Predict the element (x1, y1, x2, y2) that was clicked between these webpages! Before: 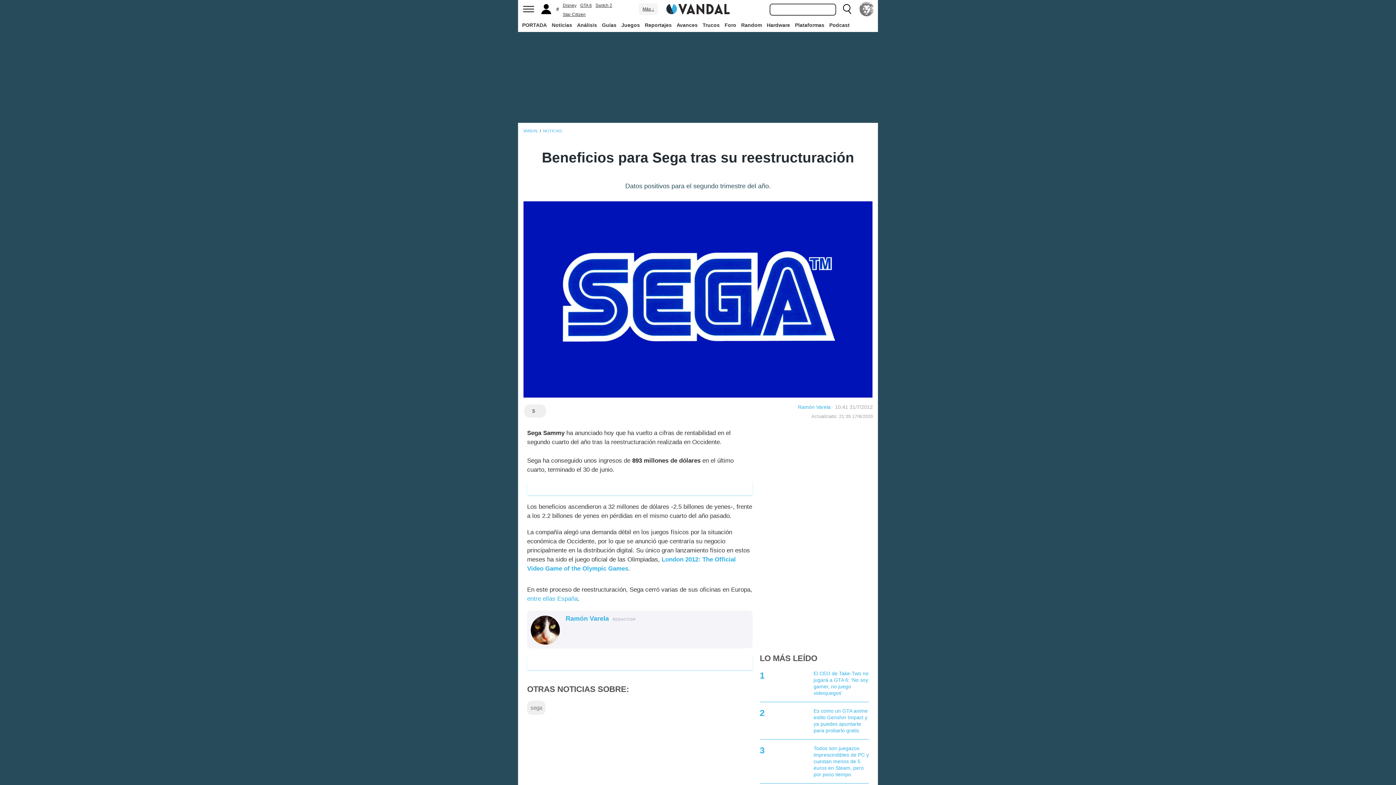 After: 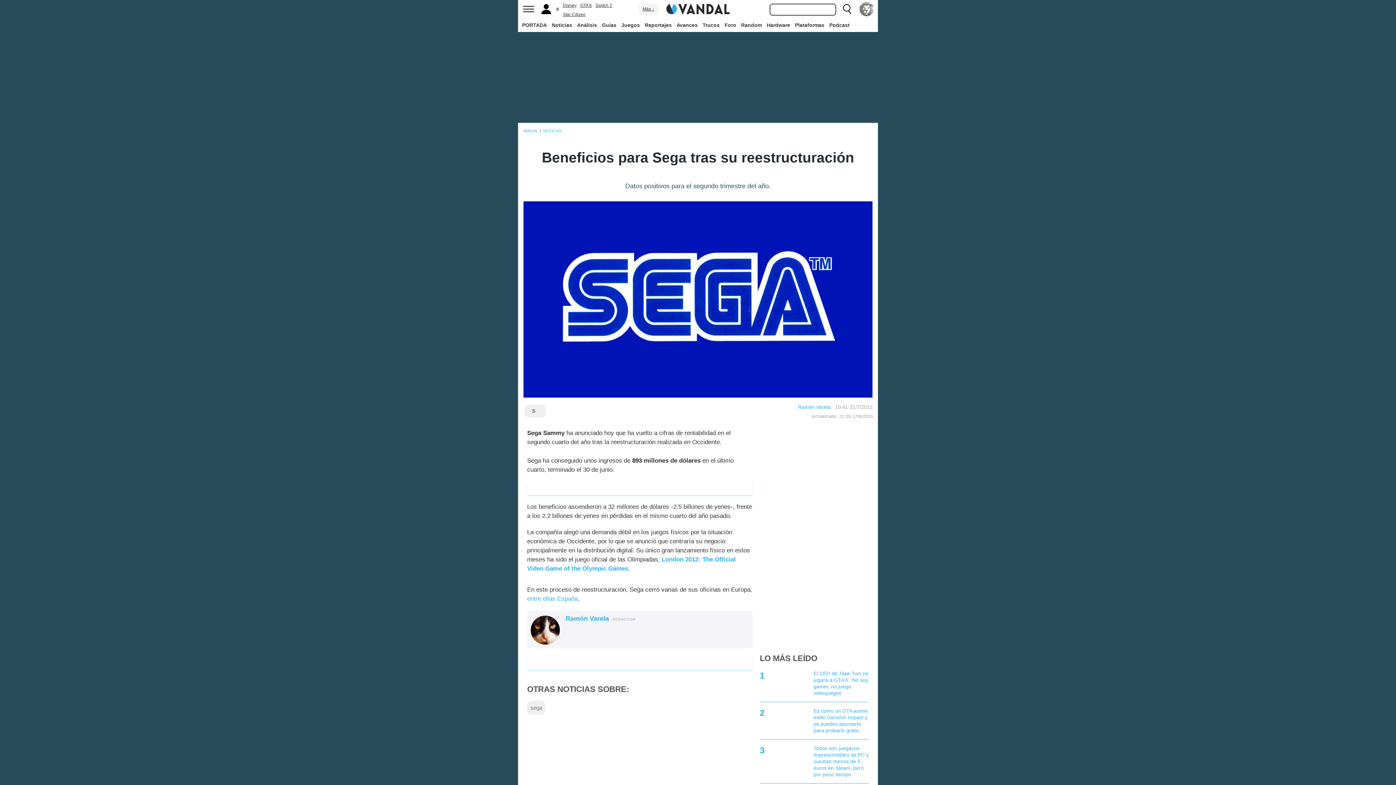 Action: bbox: (565, 627, 574, 635)